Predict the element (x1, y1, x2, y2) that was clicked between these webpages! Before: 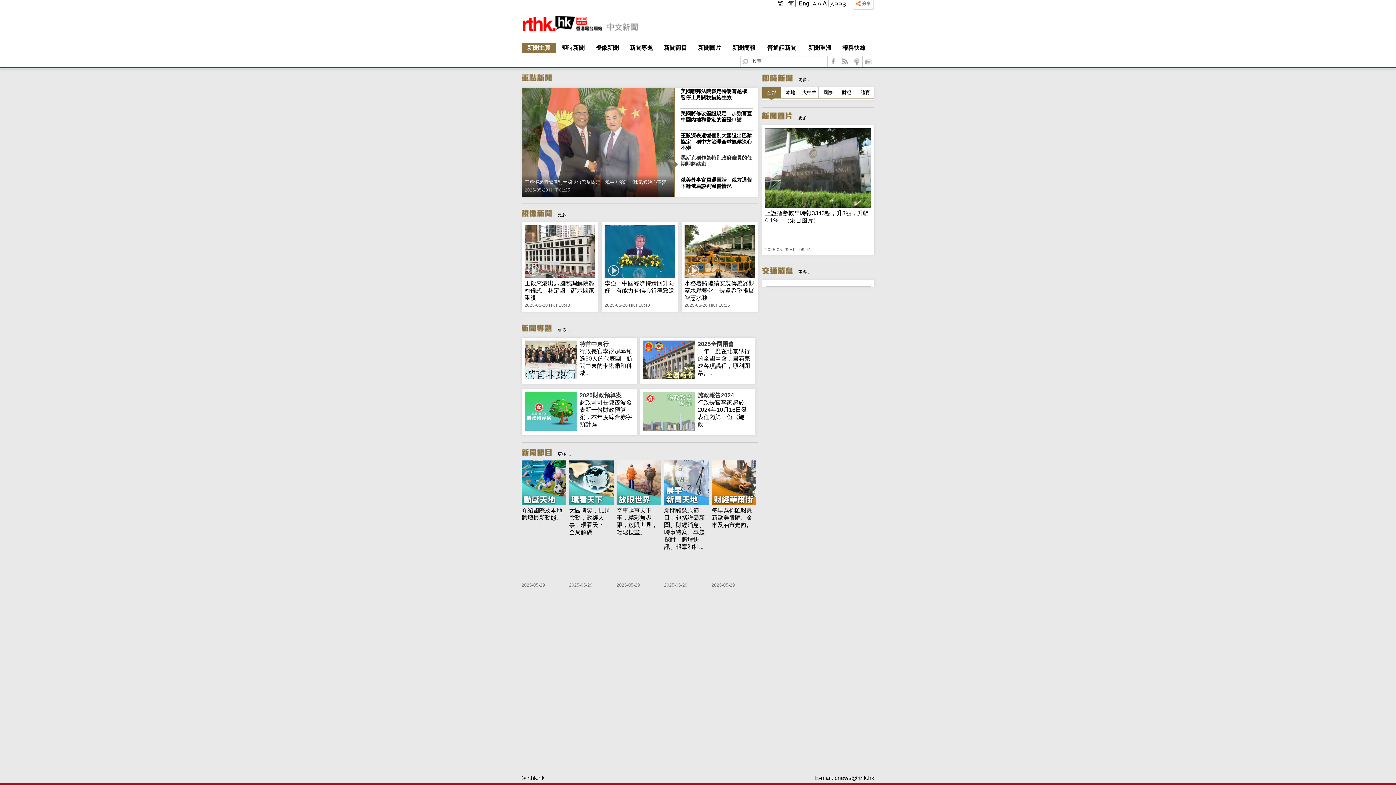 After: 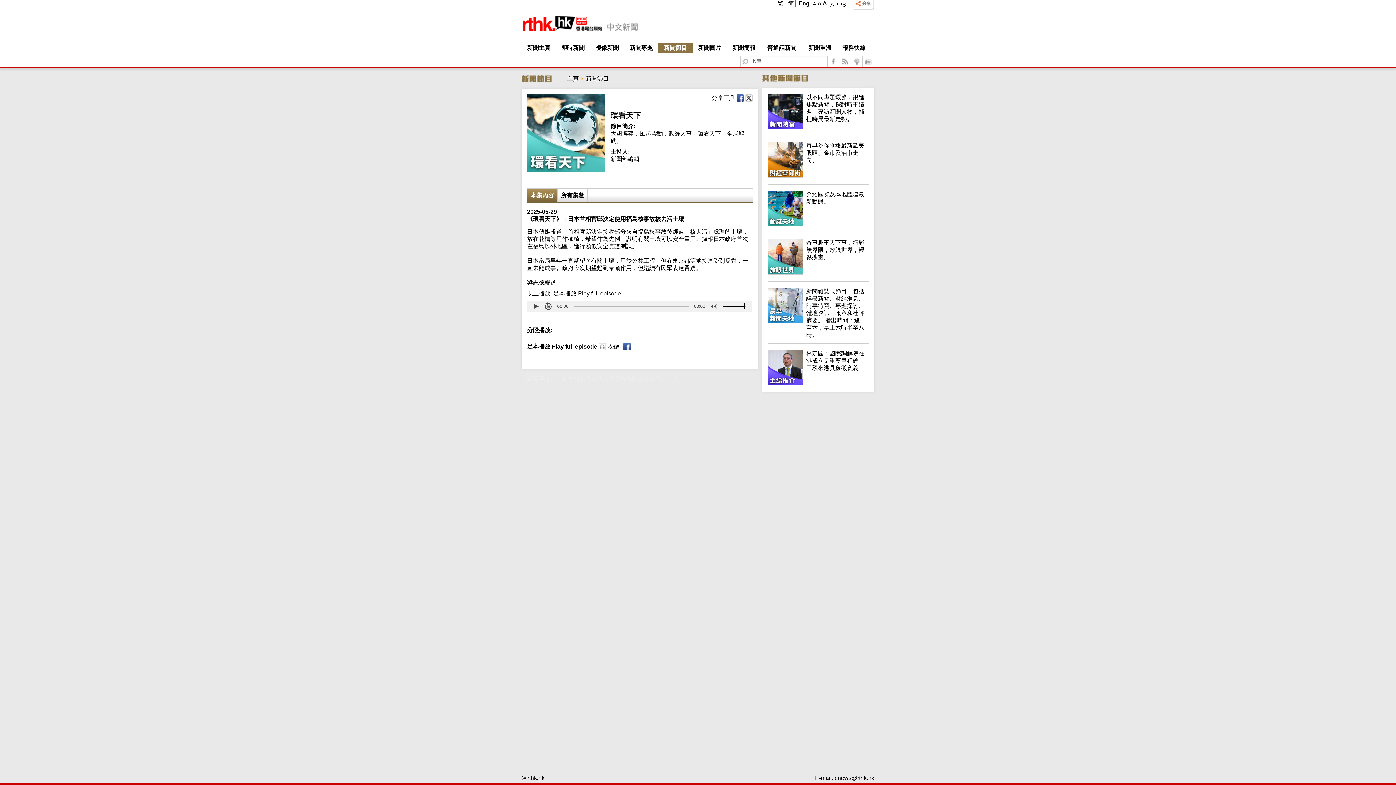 Action: bbox: (569, 460, 613, 507)